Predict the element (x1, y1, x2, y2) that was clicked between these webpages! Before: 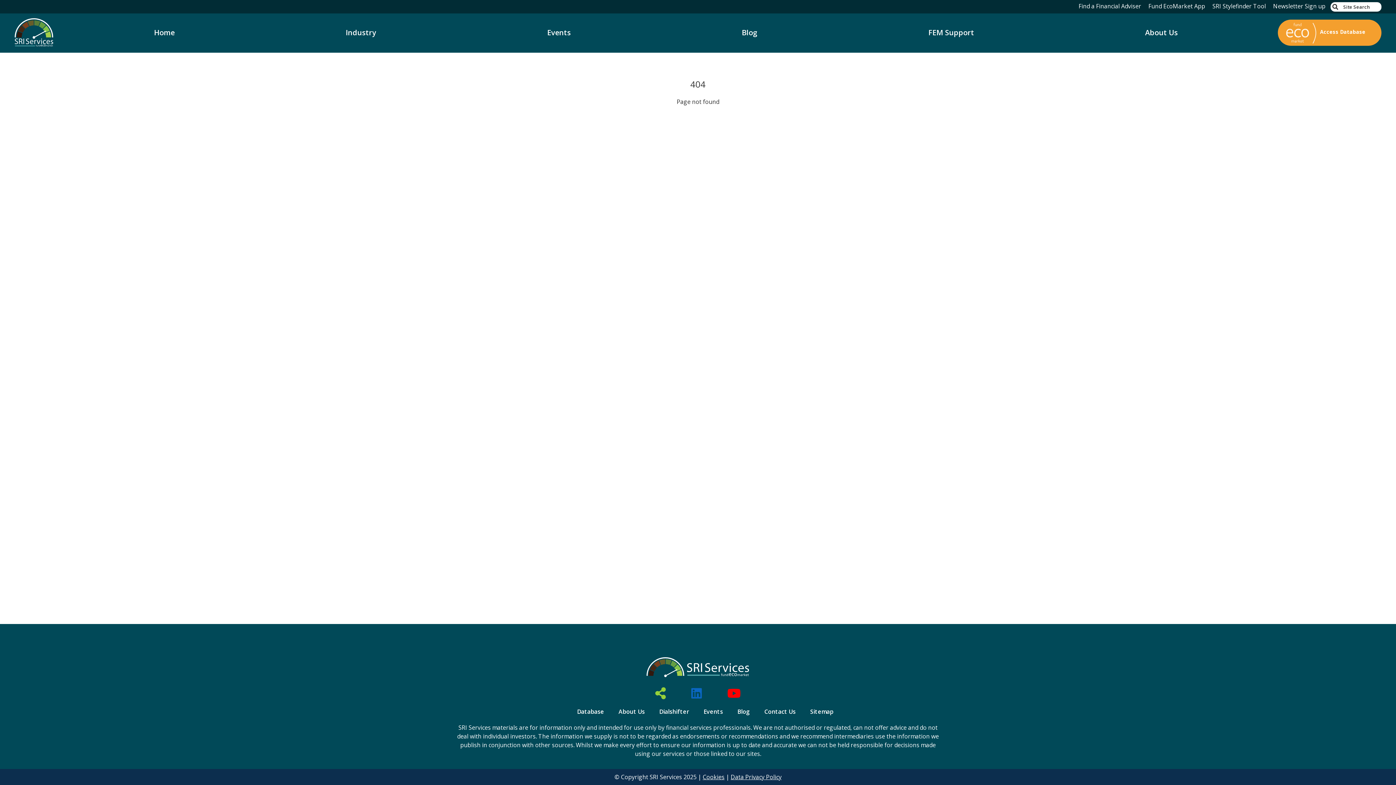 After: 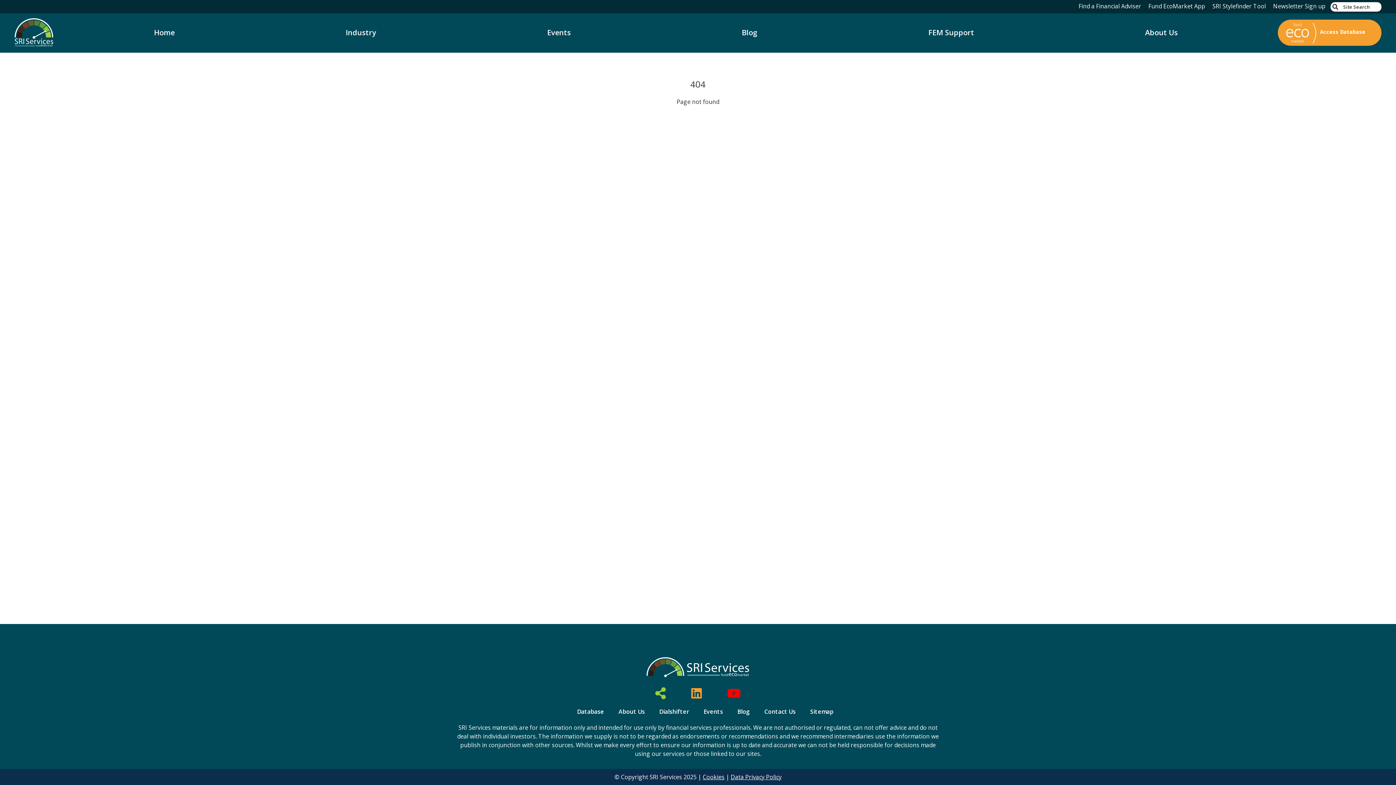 Action: bbox: (691, 692, 702, 700)